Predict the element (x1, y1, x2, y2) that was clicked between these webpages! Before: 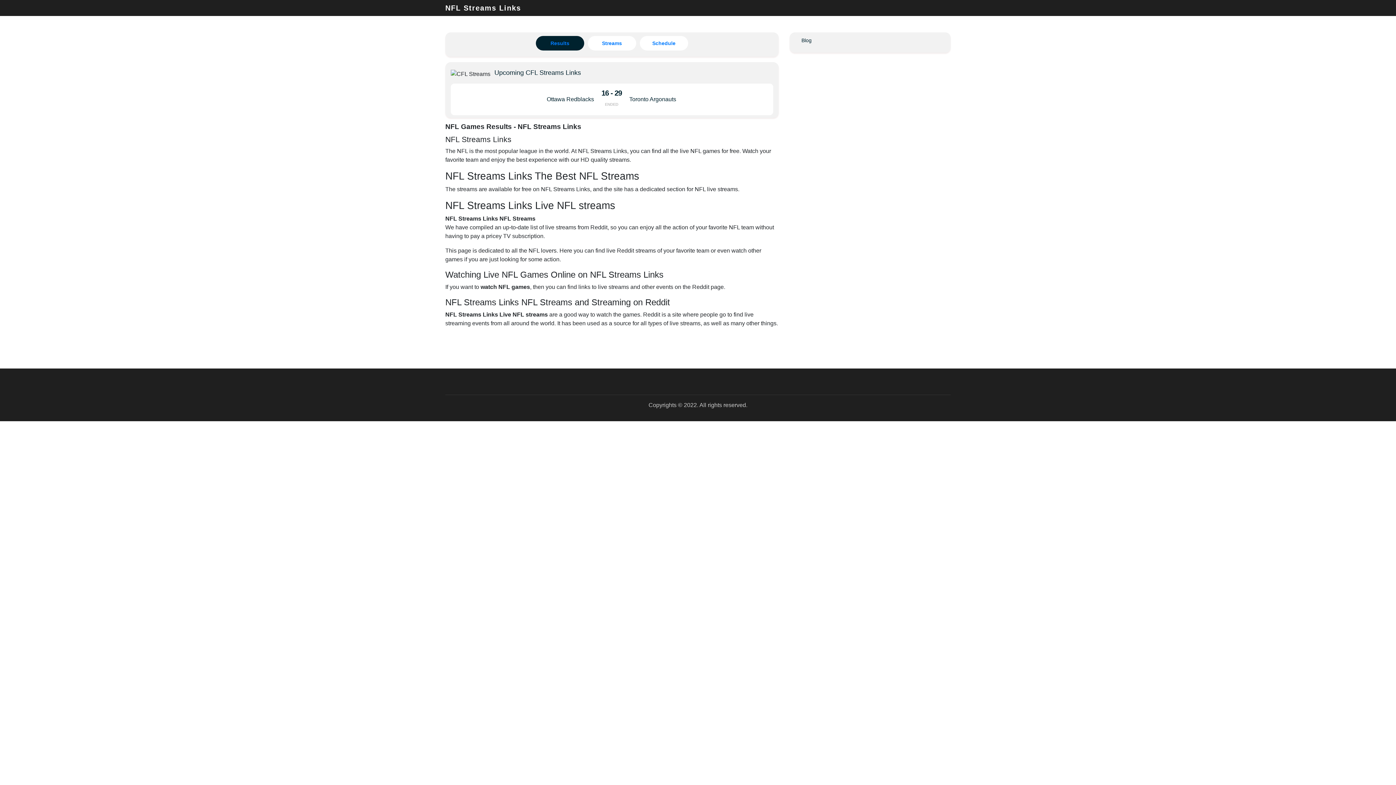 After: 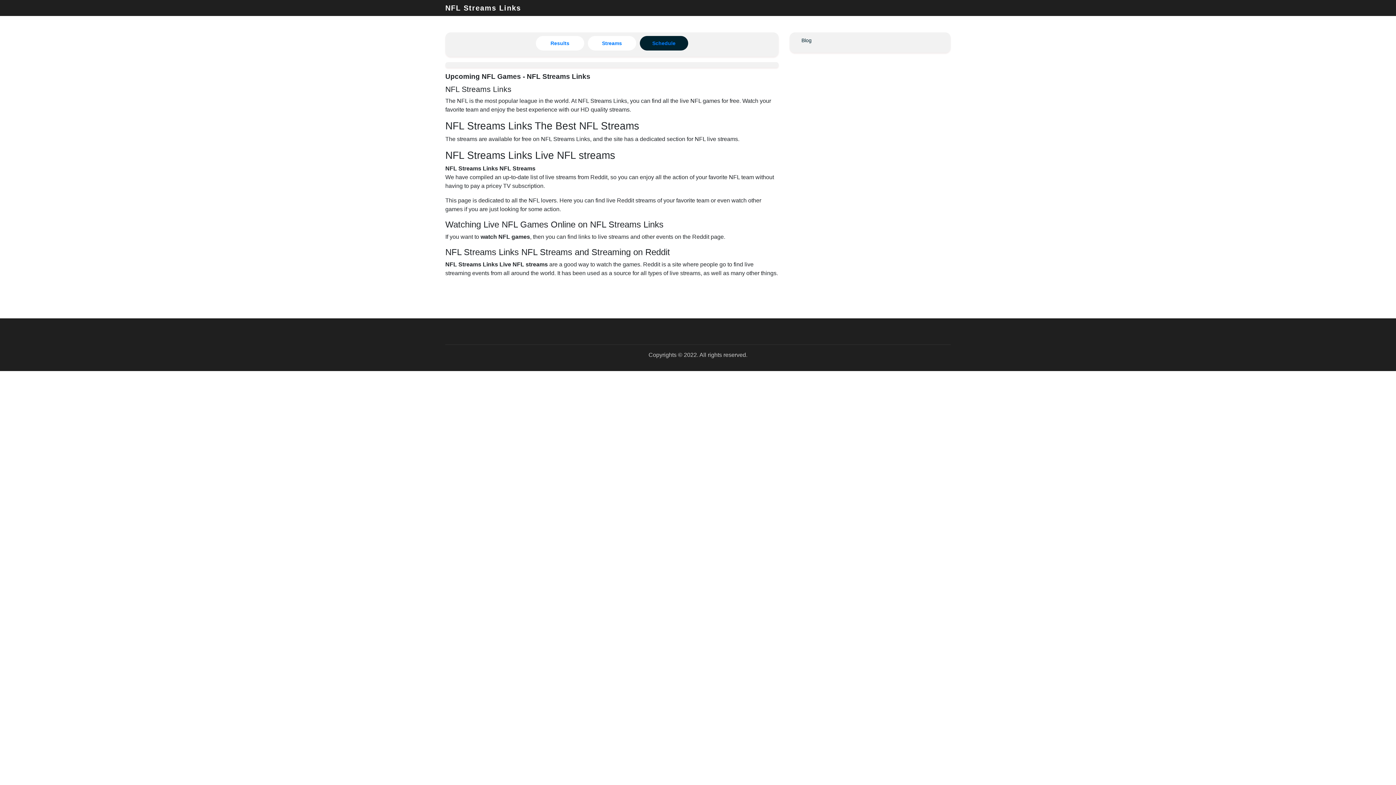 Action: label: Schedule bbox: (641, 37, 687, 49)